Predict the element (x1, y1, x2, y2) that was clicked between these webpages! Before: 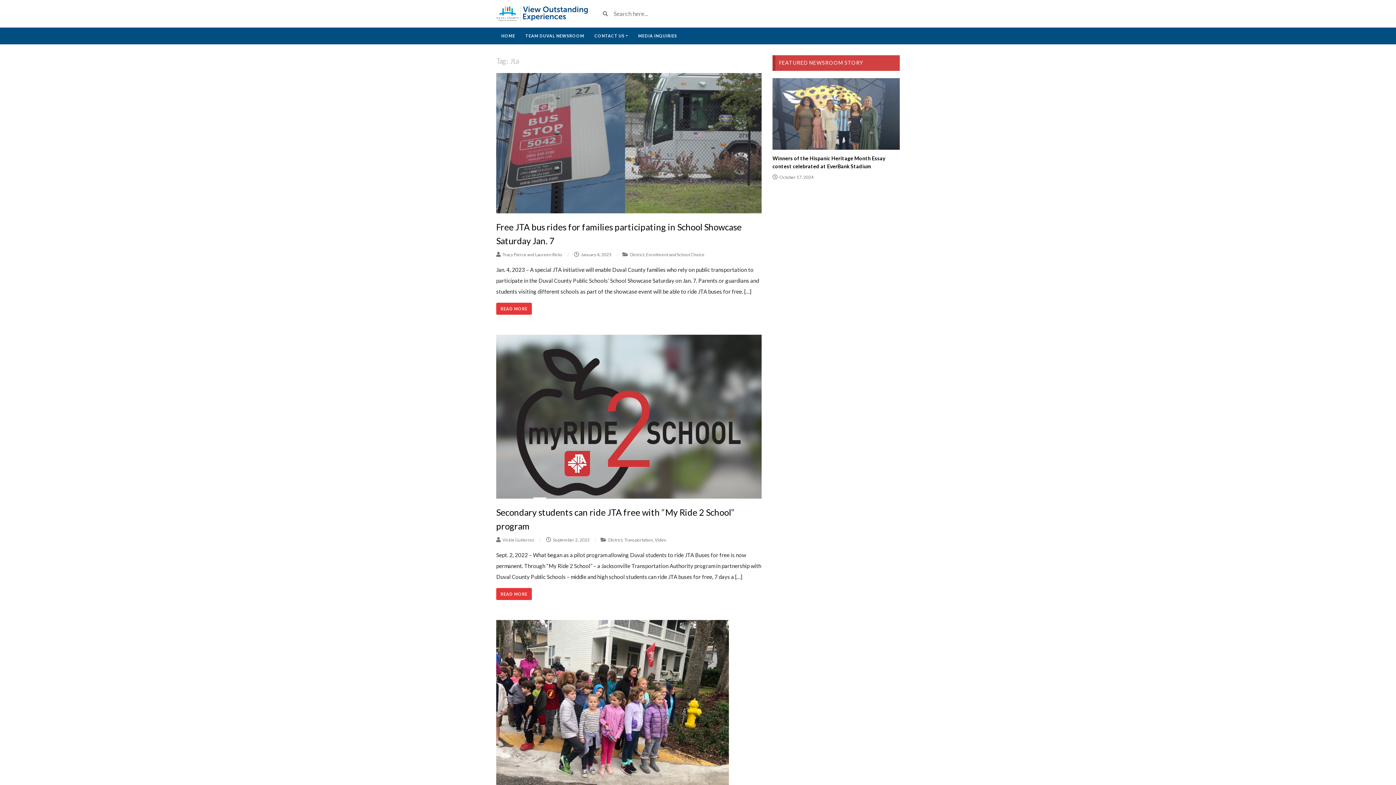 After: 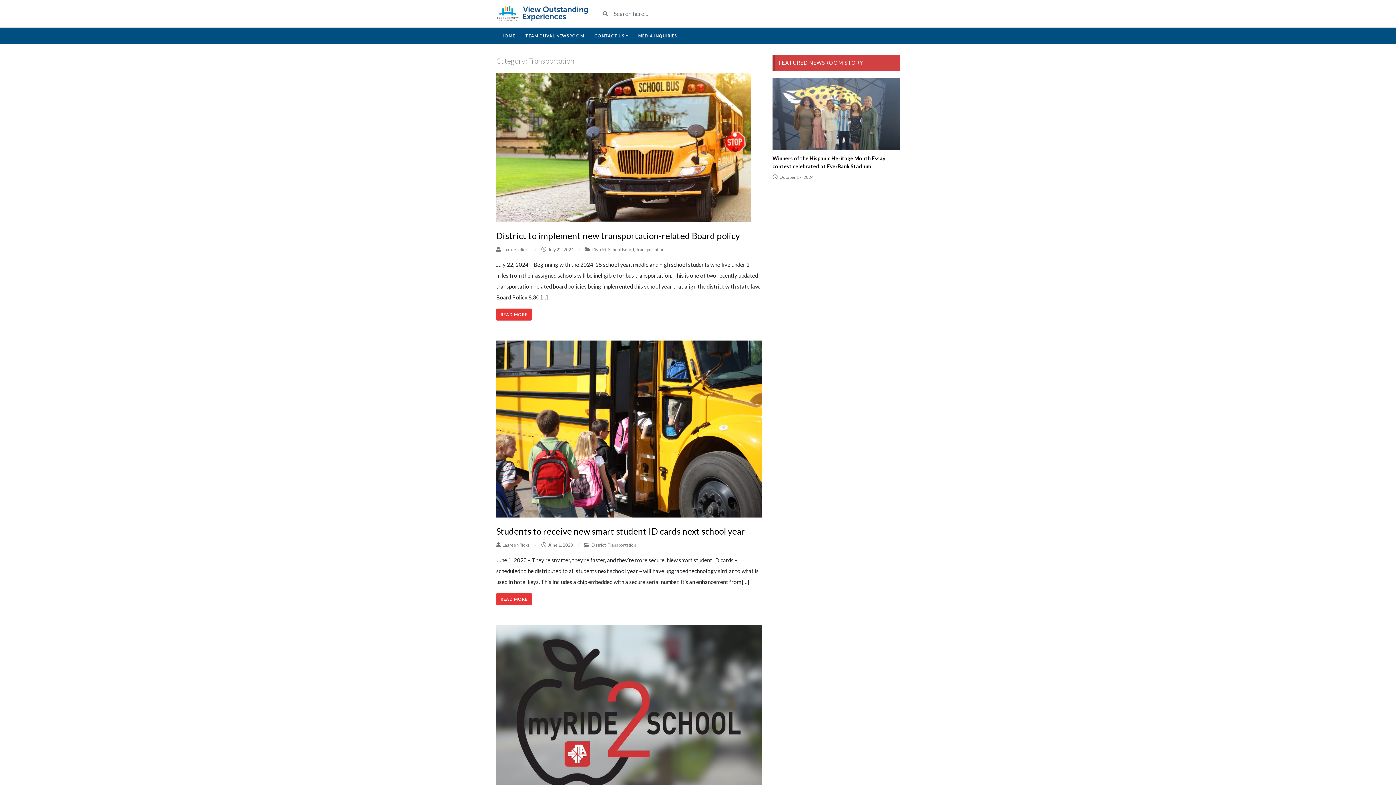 Action: label: Transportation bbox: (624, 537, 653, 542)